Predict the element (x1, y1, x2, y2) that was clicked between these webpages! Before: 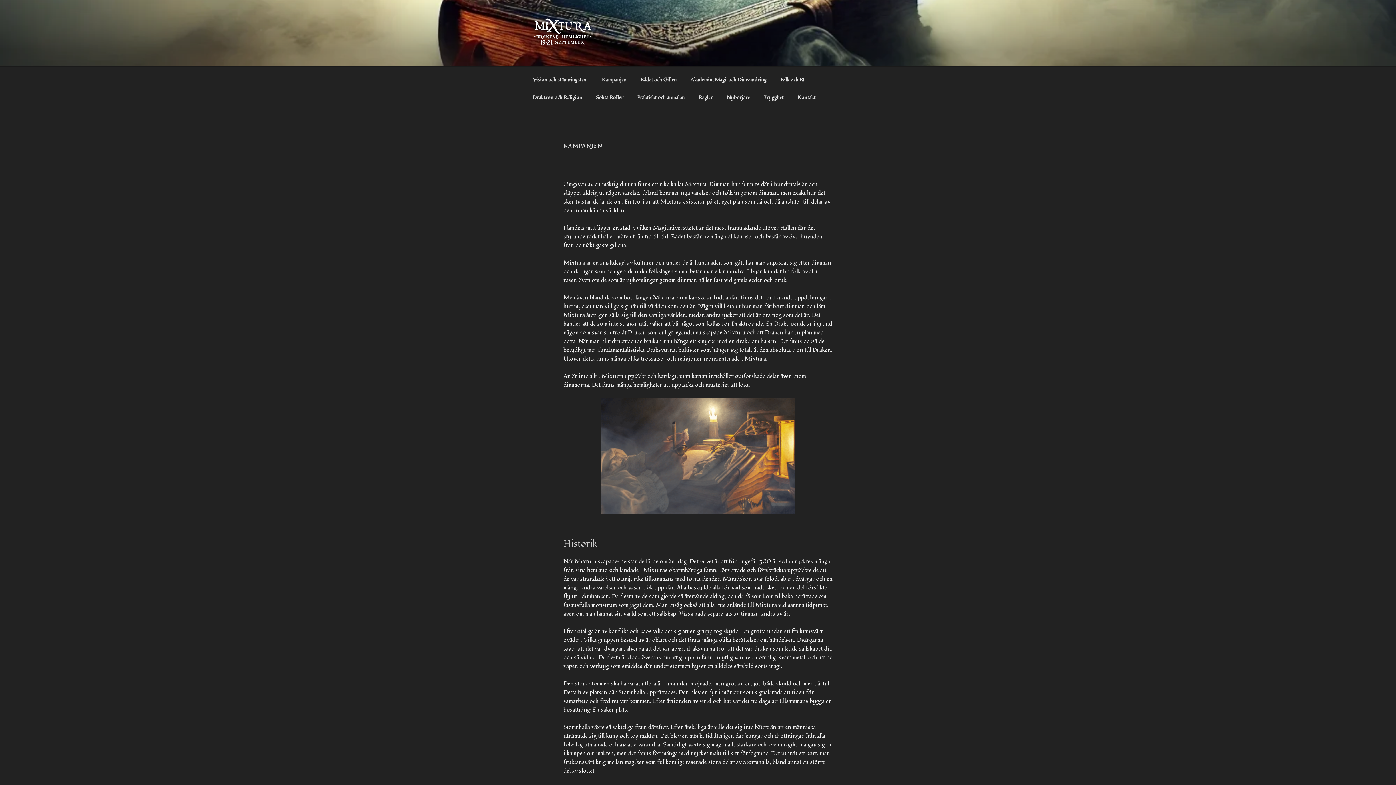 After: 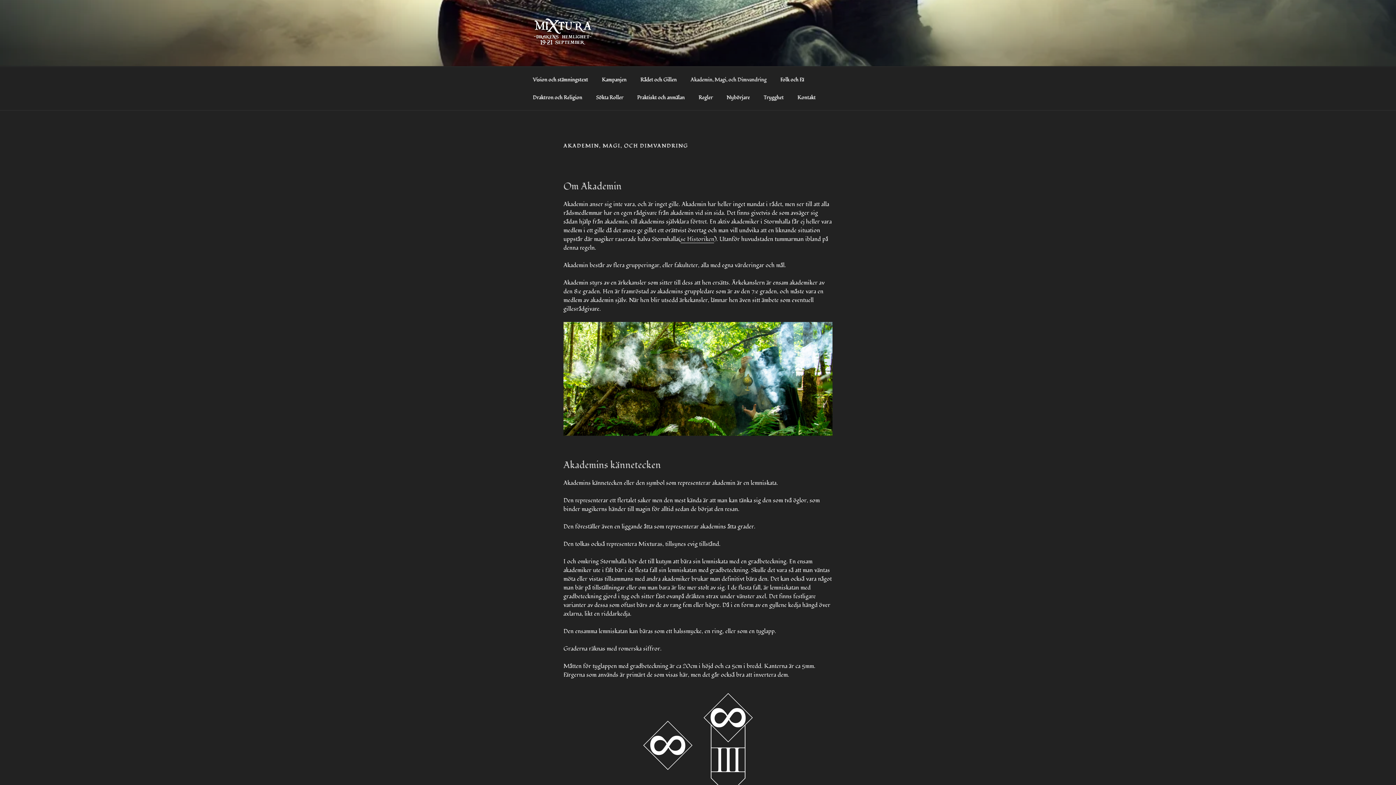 Action: bbox: (684, 70, 773, 88) label: Akademin, Magi, och Dimvandring